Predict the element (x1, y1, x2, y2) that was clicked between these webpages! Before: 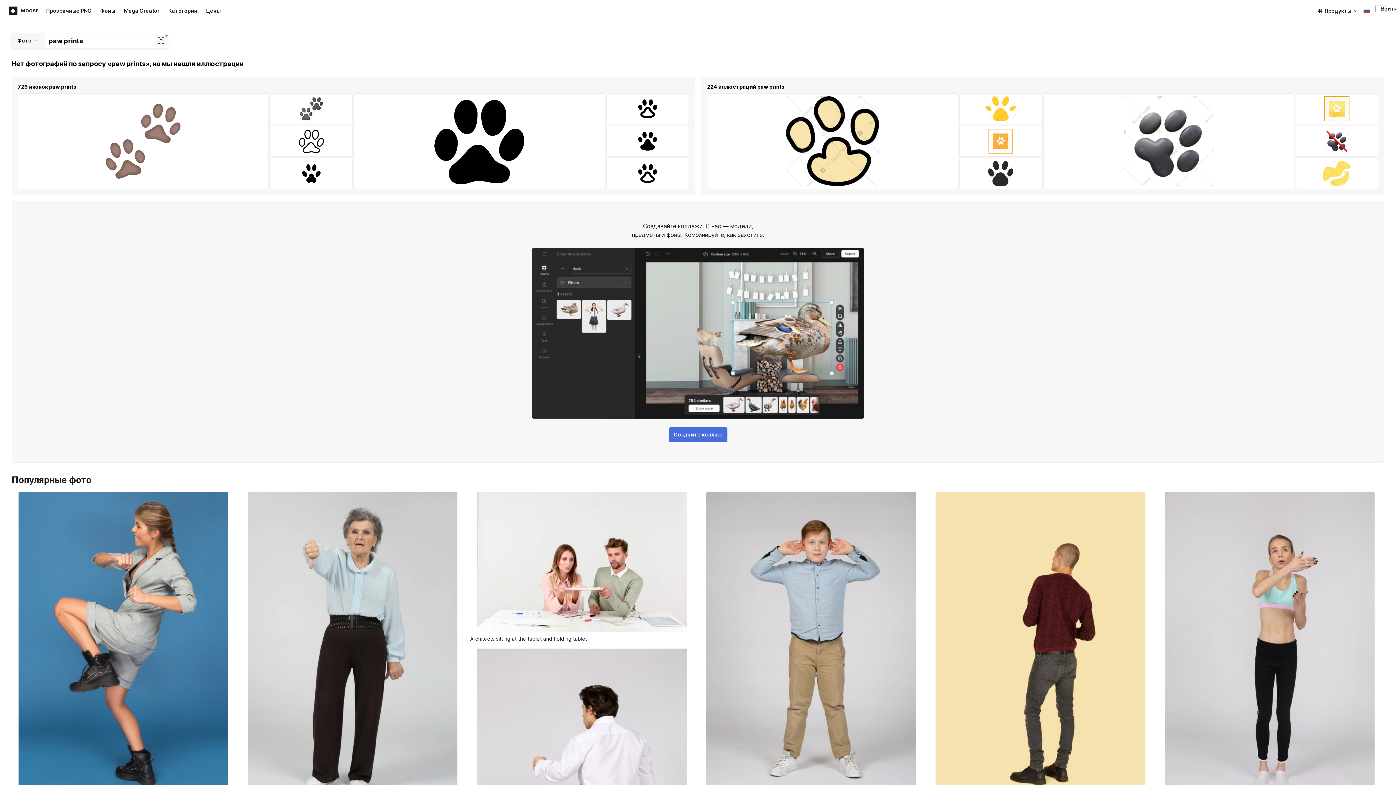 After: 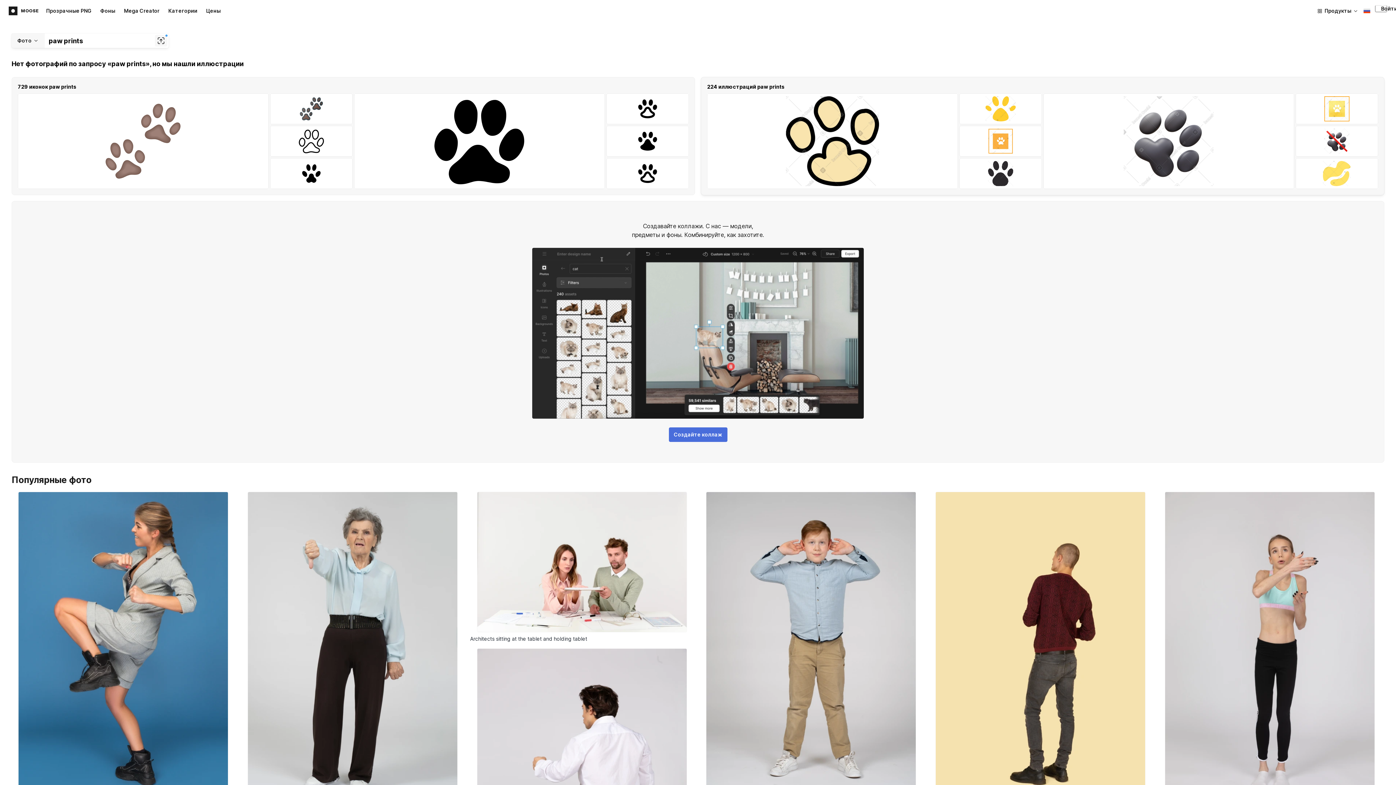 Action: label: 224 иллюстраций paw prints bbox: (701, 77, 1384, 195)